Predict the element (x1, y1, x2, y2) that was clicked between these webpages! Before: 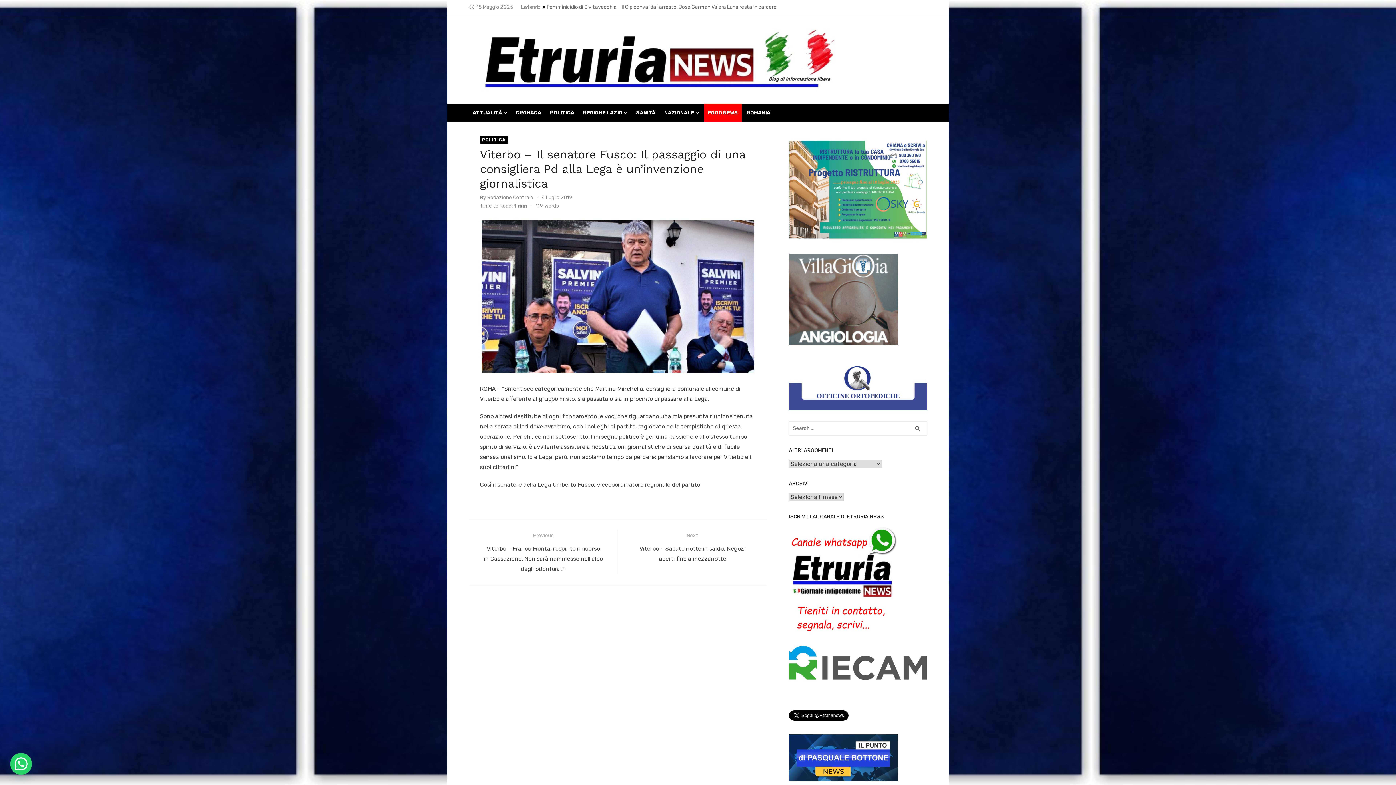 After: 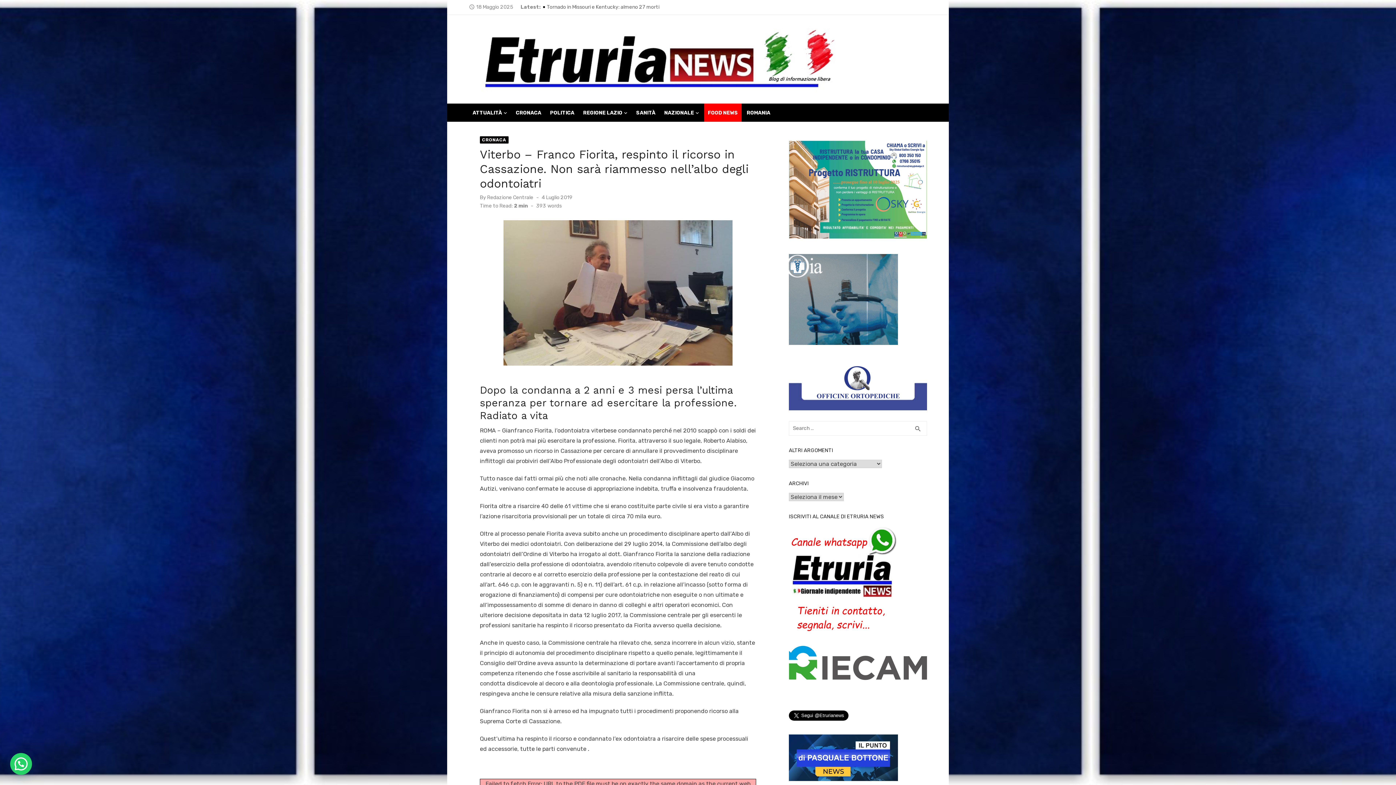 Action: label: Previous

Previous post:
Viterbo – Franco Fiorita, respinto il ricorso in Cassazione. Non sarà riammesso nell’albo degli odontoiatri bbox: (476, 530, 610, 574)